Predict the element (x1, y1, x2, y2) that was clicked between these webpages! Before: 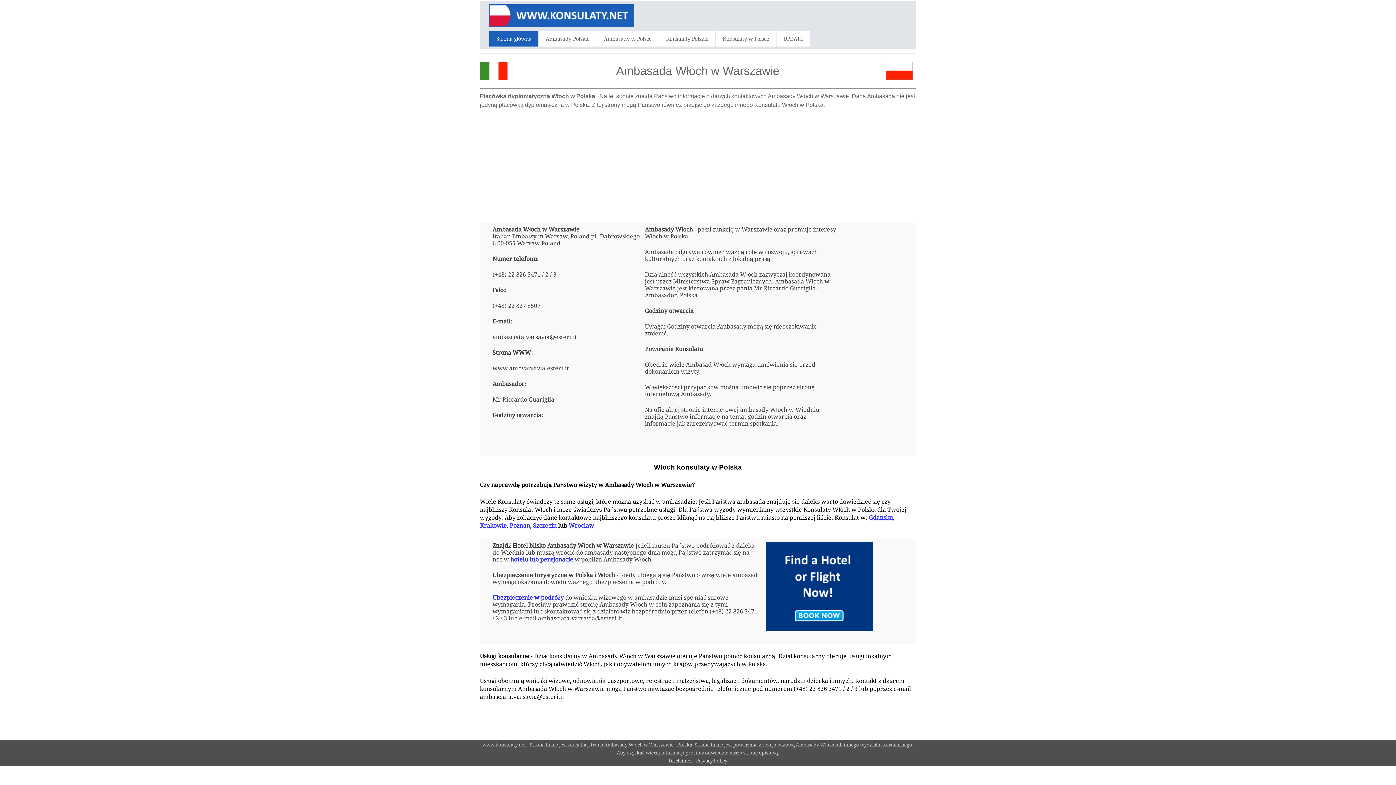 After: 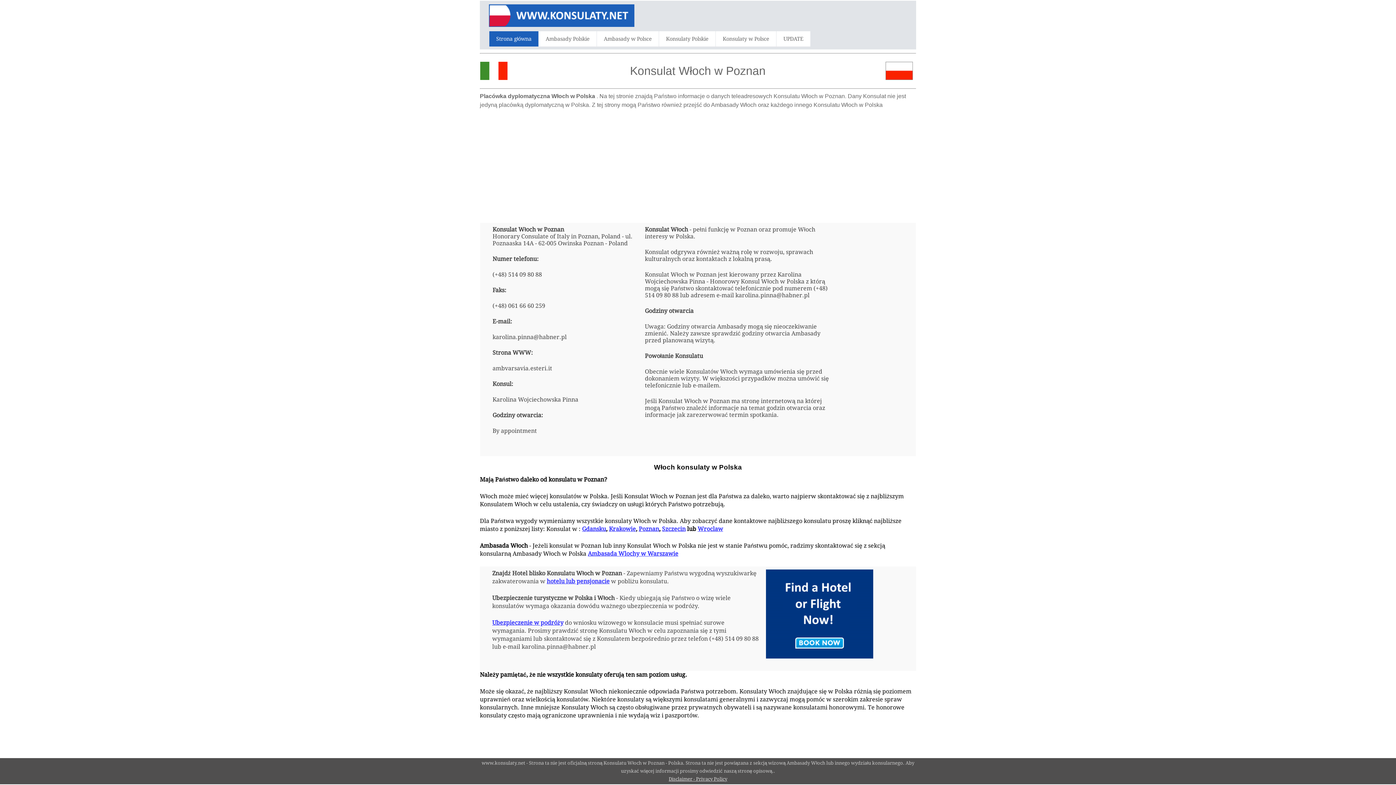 Action: label: Poznan bbox: (509, 522, 530, 529)